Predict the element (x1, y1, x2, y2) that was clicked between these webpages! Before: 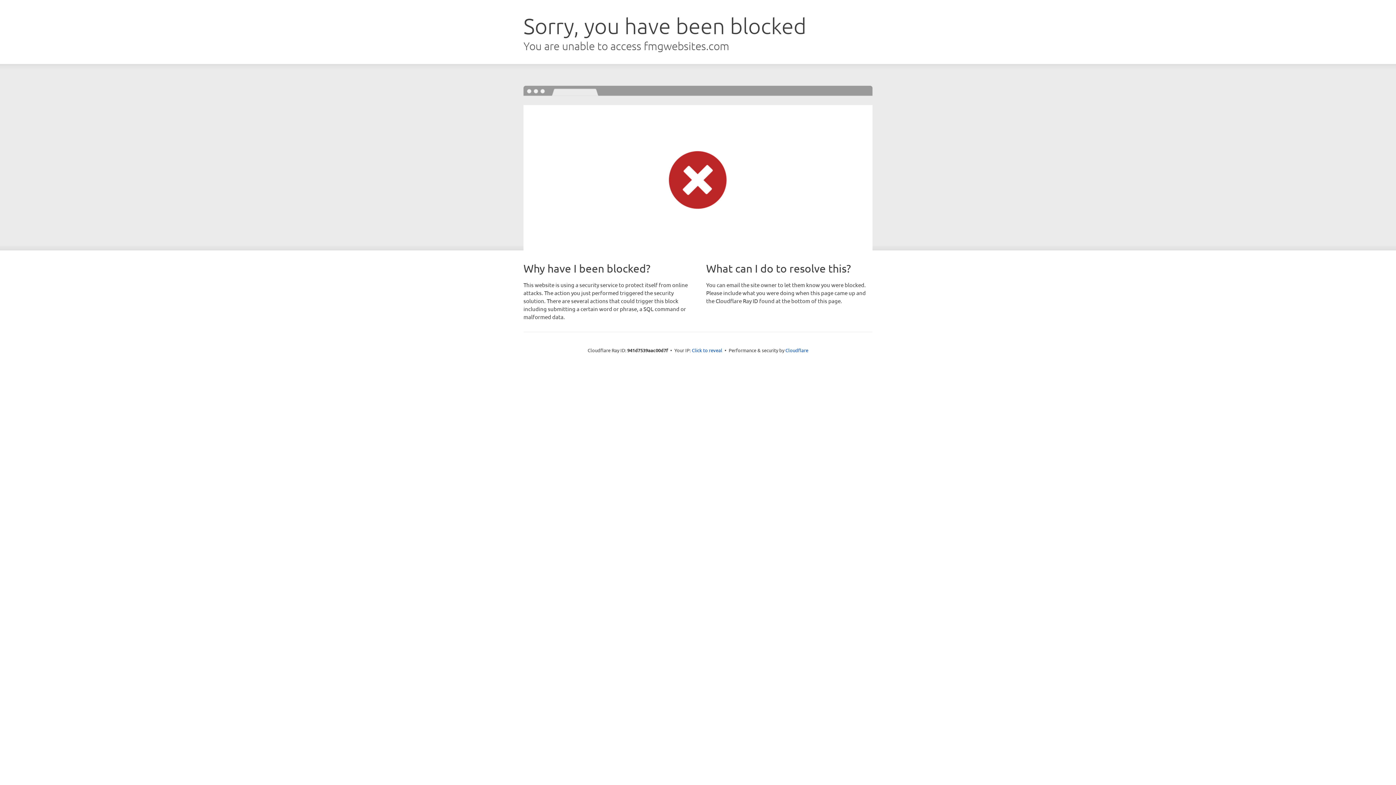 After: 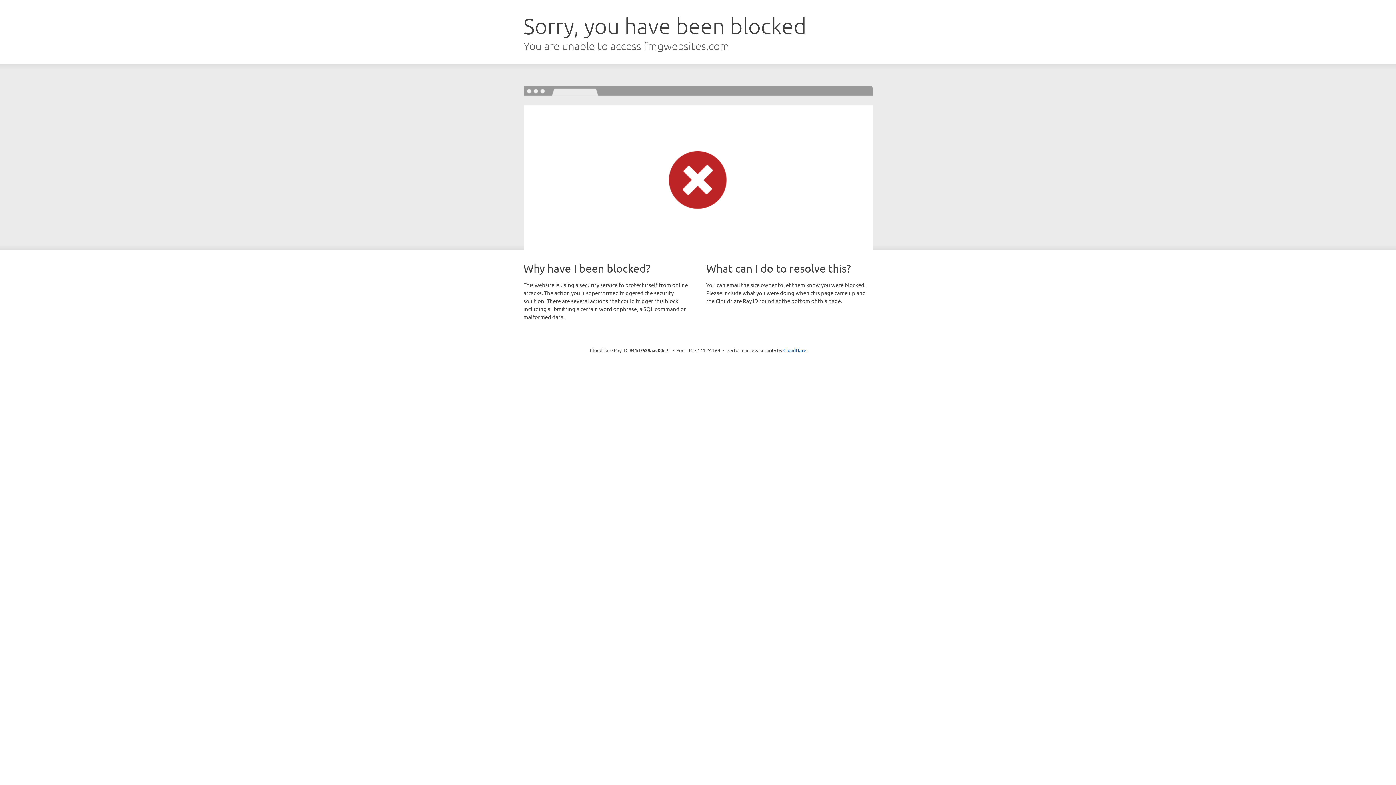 Action: bbox: (692, 346, 722, 353) label: Click to reveal